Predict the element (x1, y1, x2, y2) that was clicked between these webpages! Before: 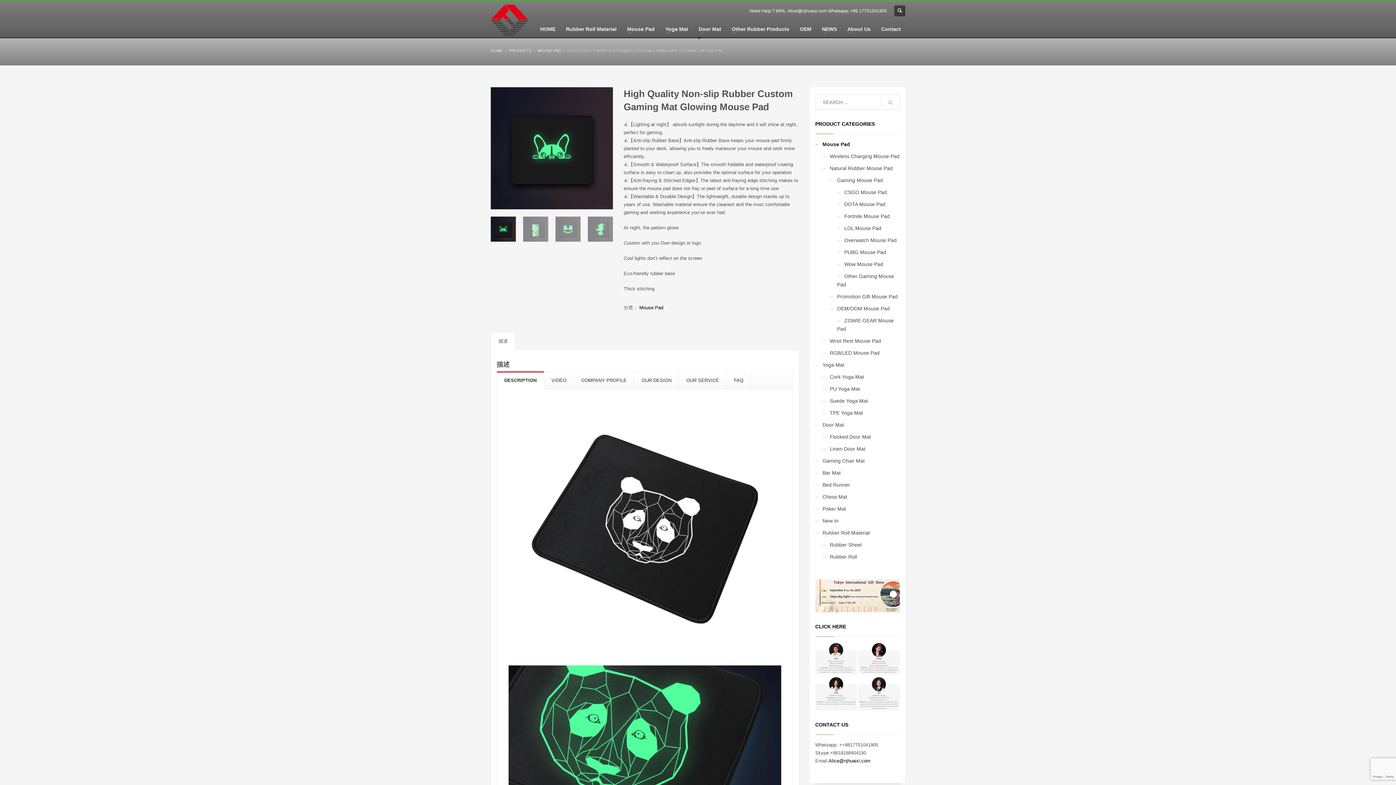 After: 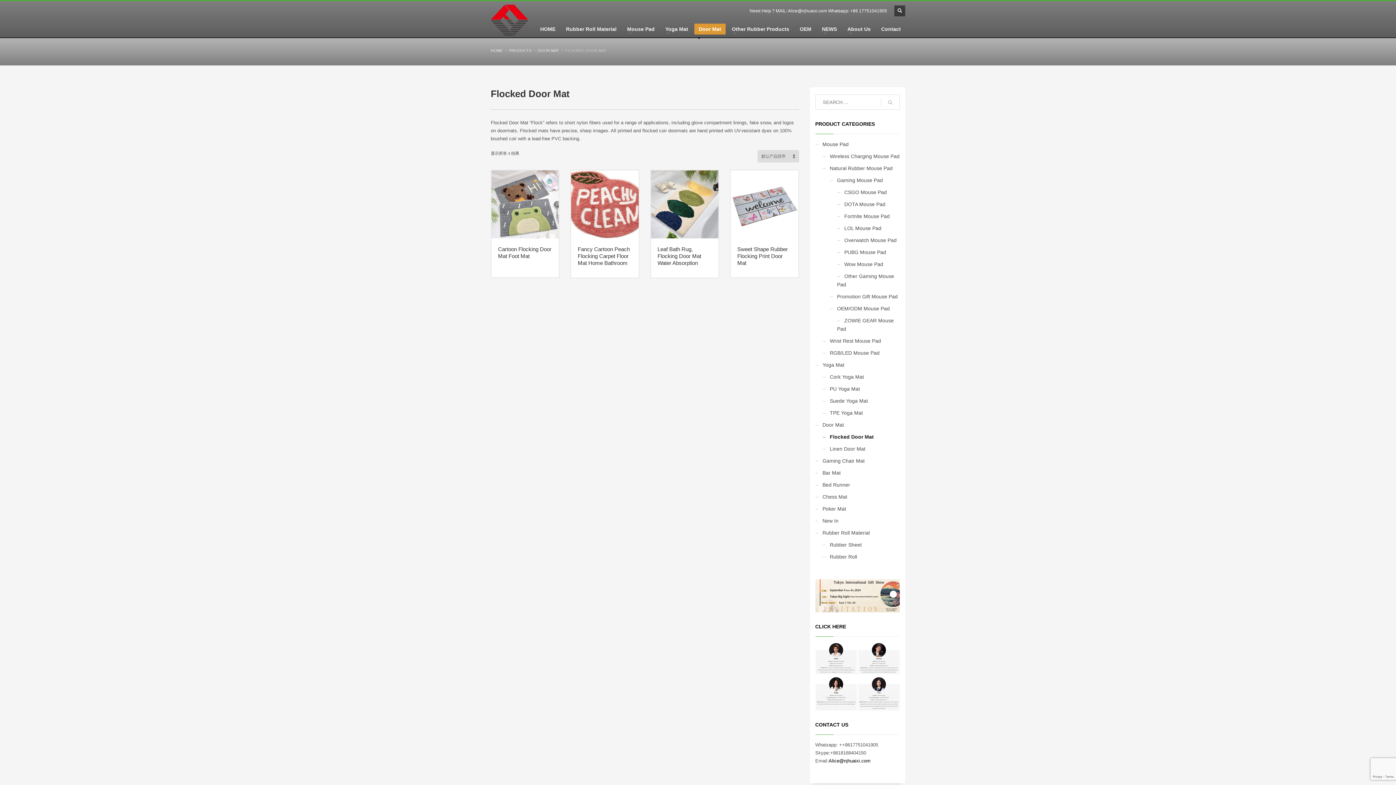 Action: bbox: (822, 430, 871, 443) label: Flocked Door Mat